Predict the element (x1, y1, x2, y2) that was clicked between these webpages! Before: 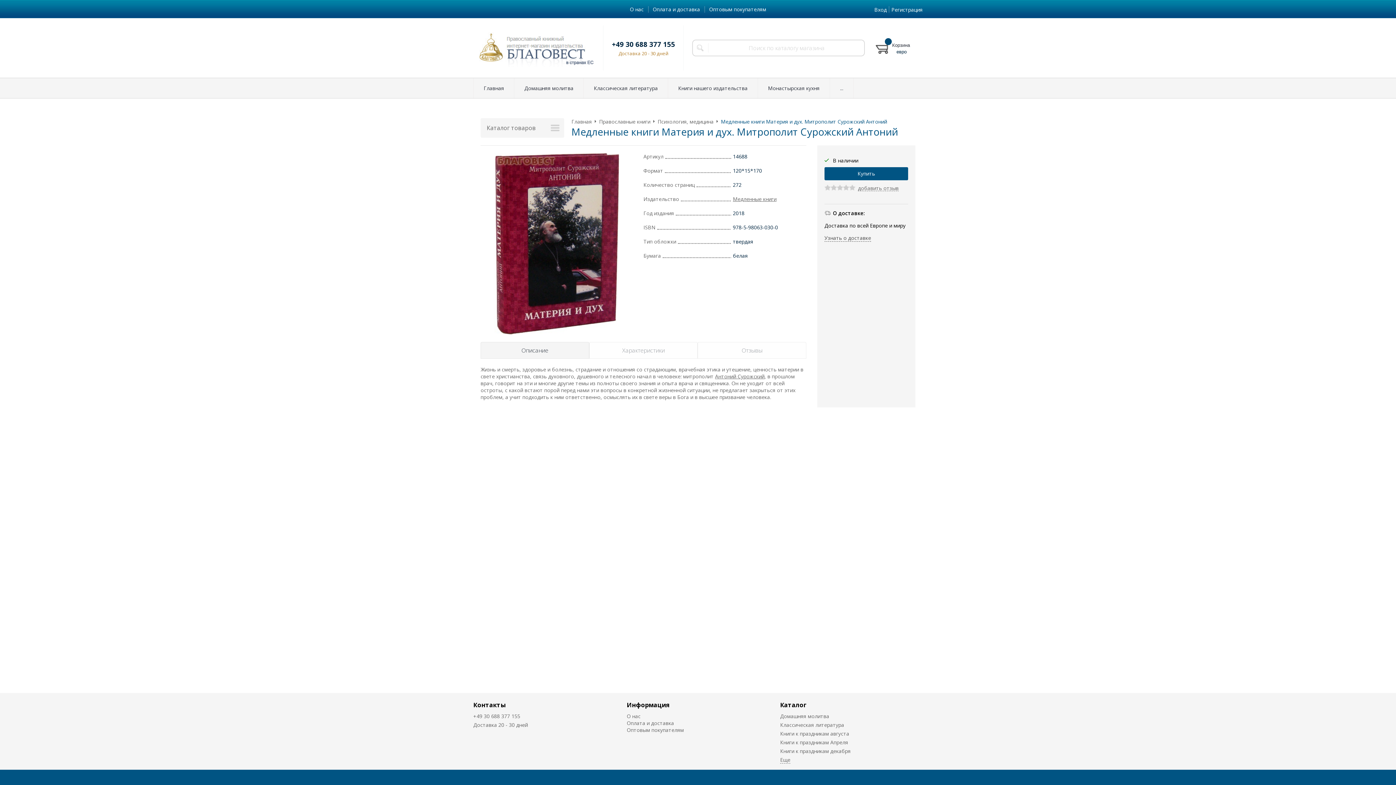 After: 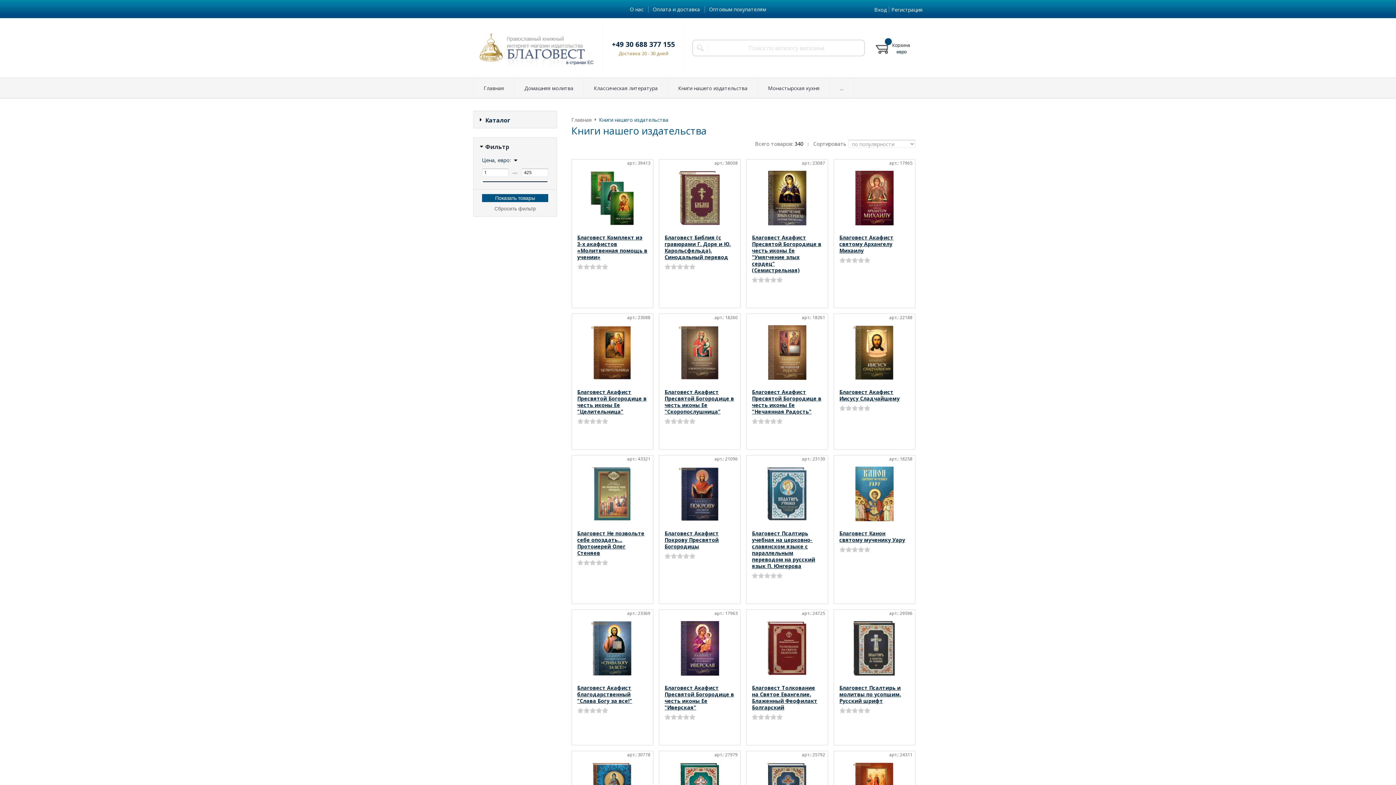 Action: bbox: (668, 78, 757, 98) label: Книги нашего издательства